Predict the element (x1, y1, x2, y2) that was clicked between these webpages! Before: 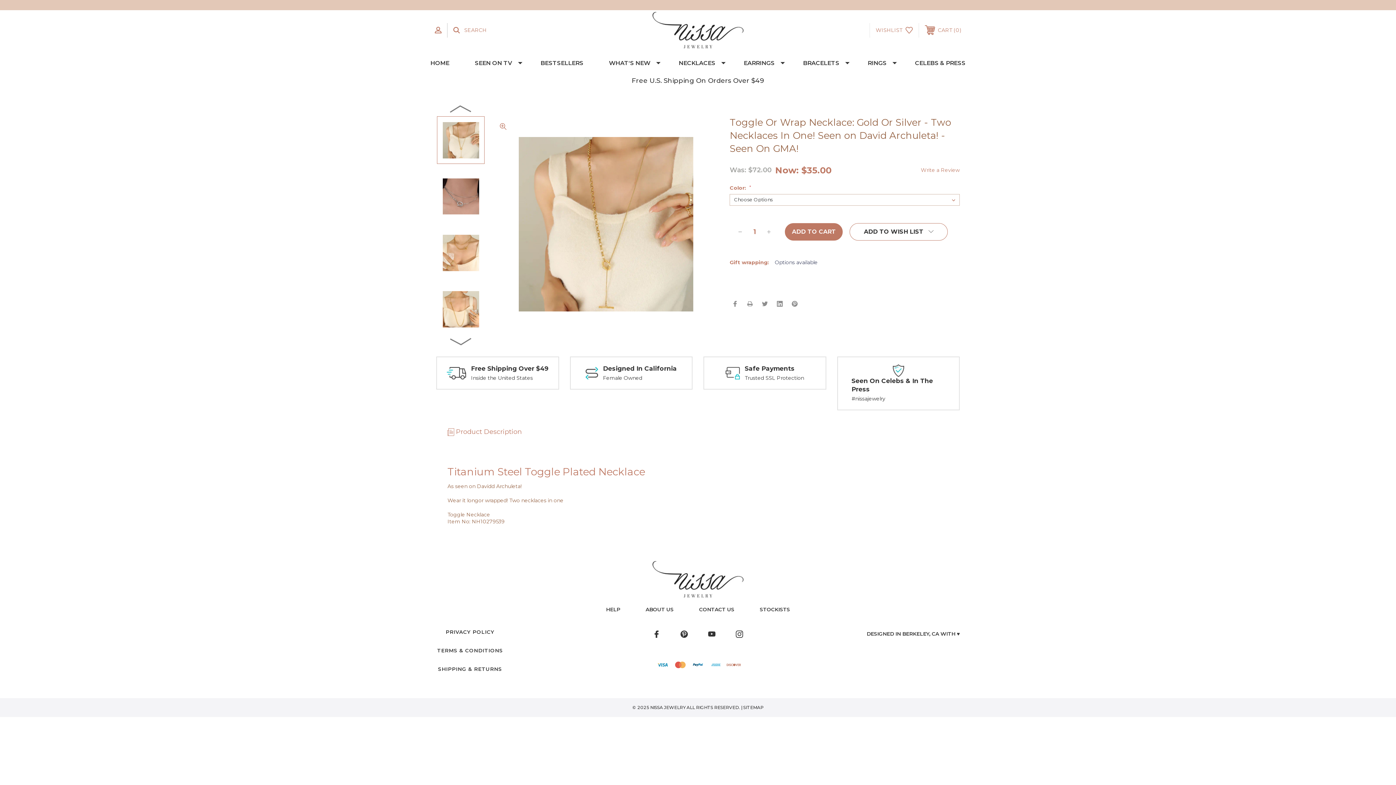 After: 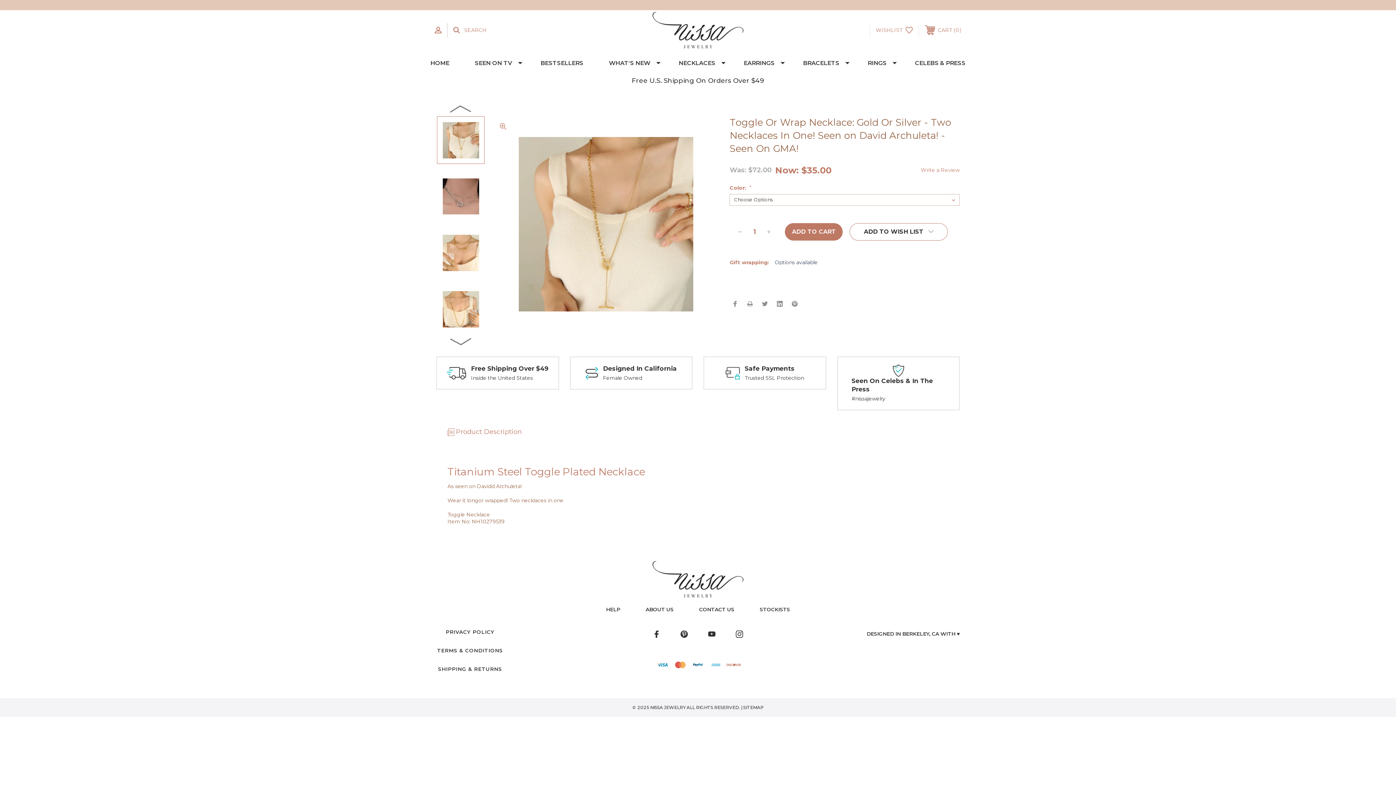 Action: label: Decrease Quantity: bbox: (737, 229, 743, 234)